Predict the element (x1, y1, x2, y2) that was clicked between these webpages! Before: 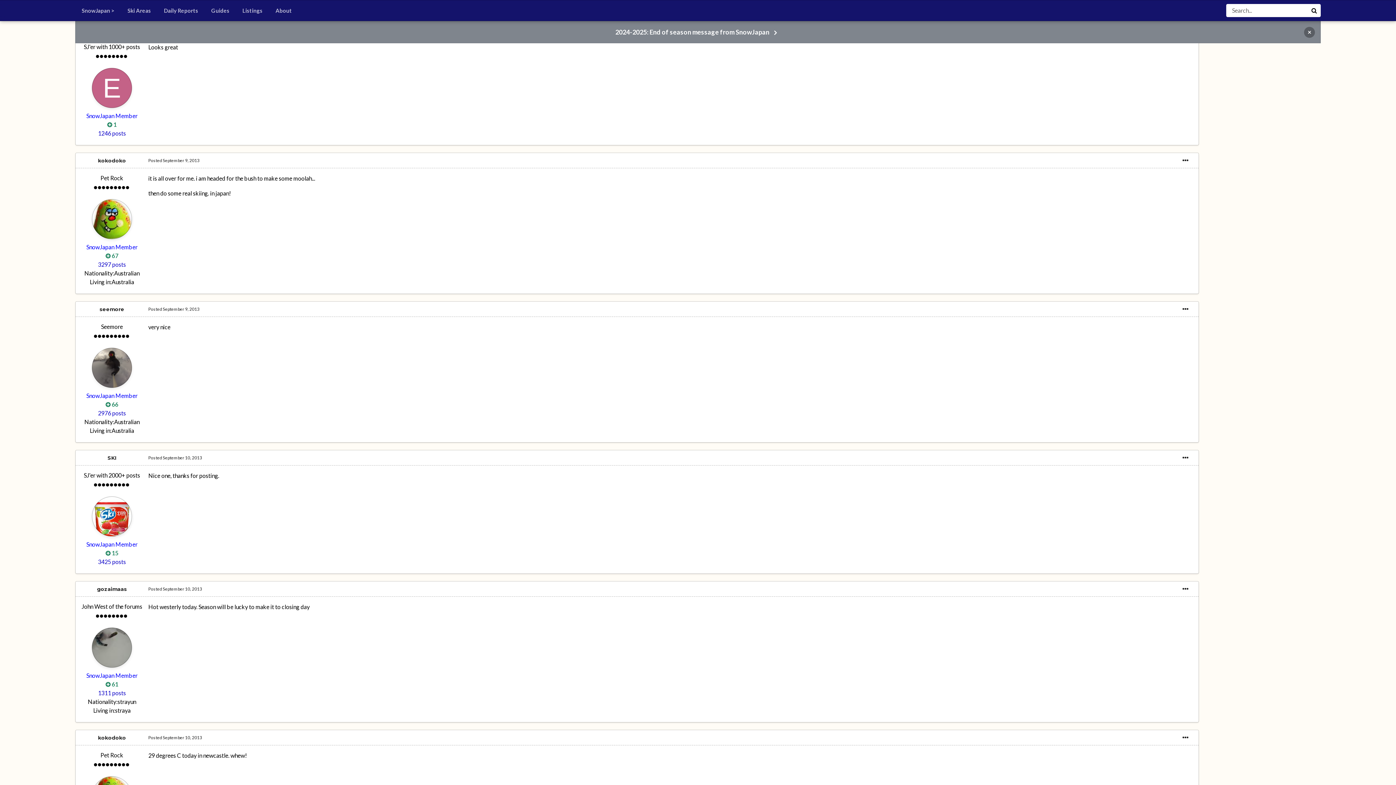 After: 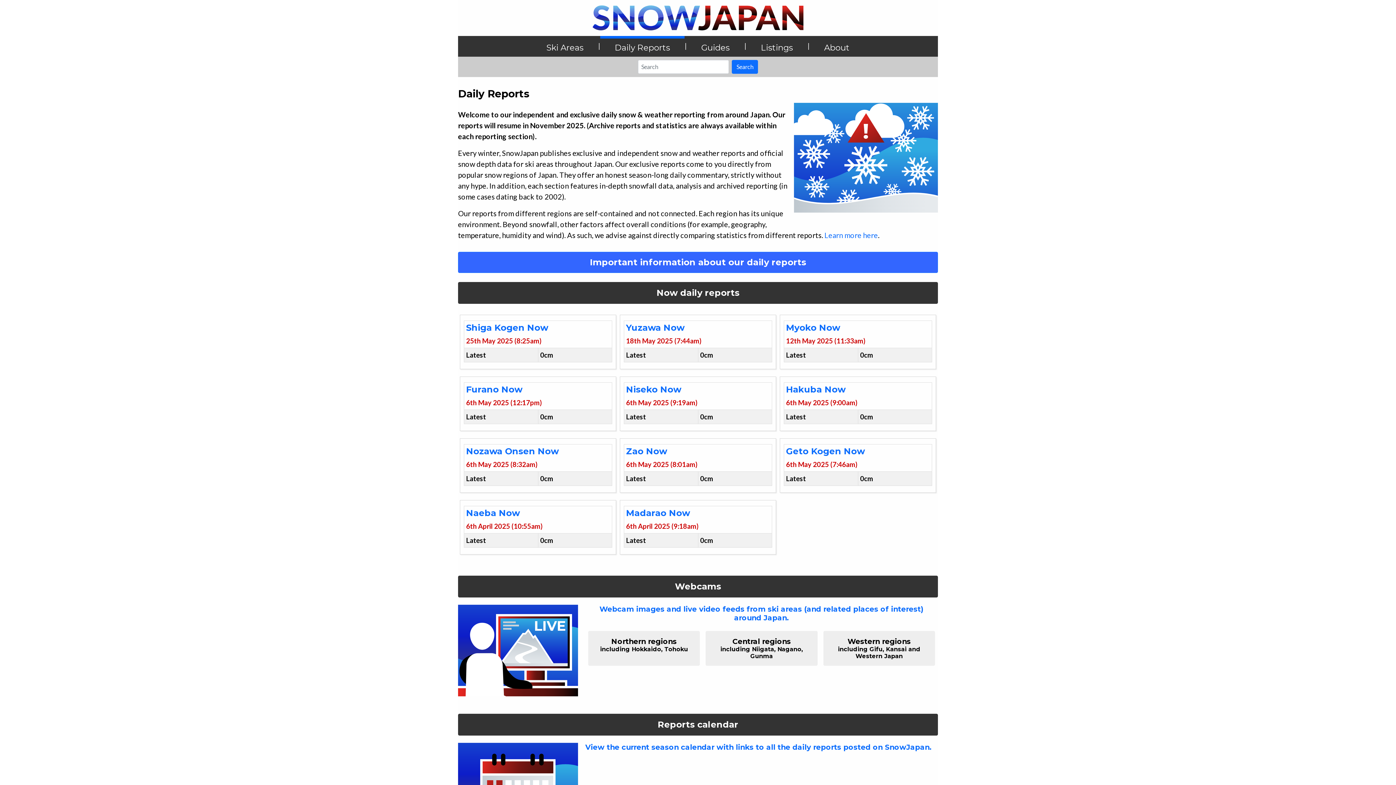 Action: bbox: (157, 2, 204, 18) label: Daily Reports